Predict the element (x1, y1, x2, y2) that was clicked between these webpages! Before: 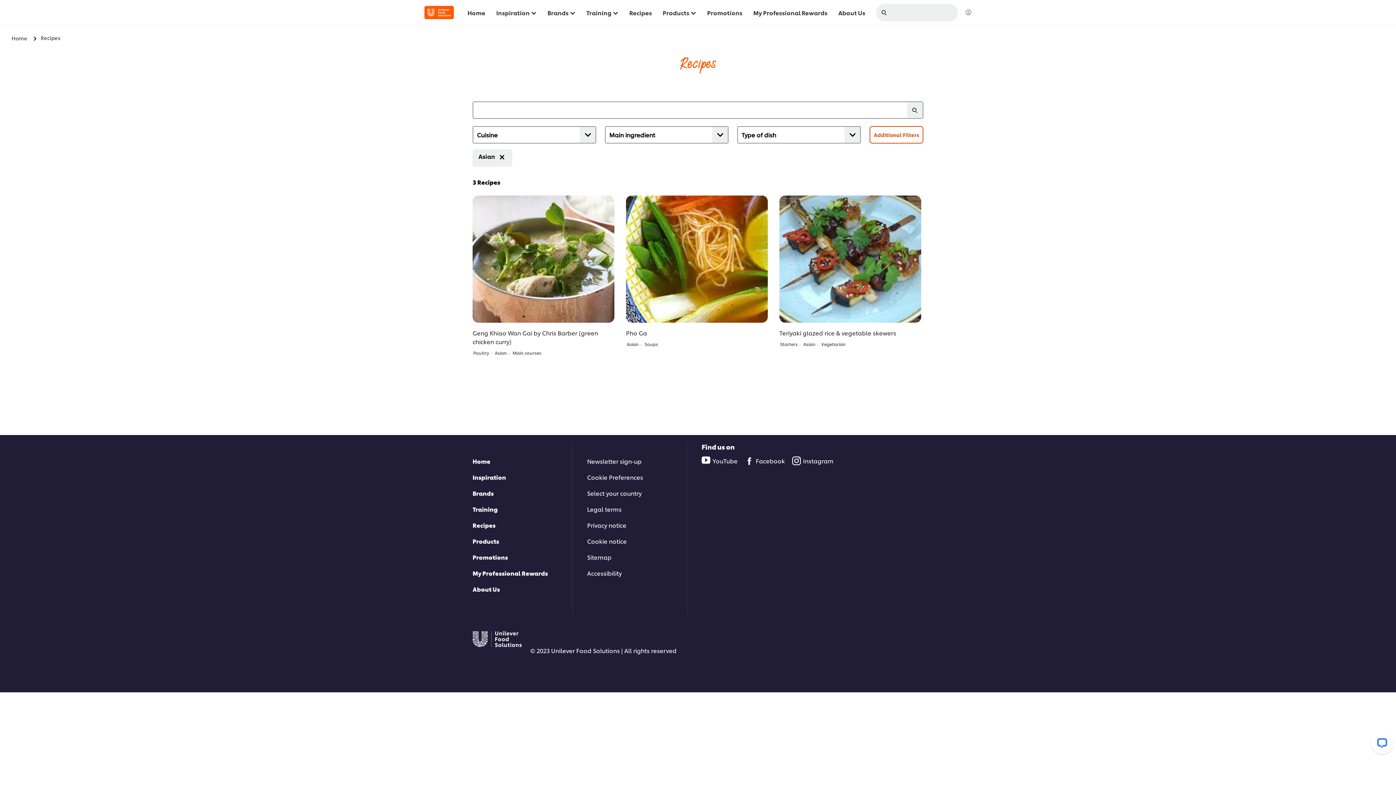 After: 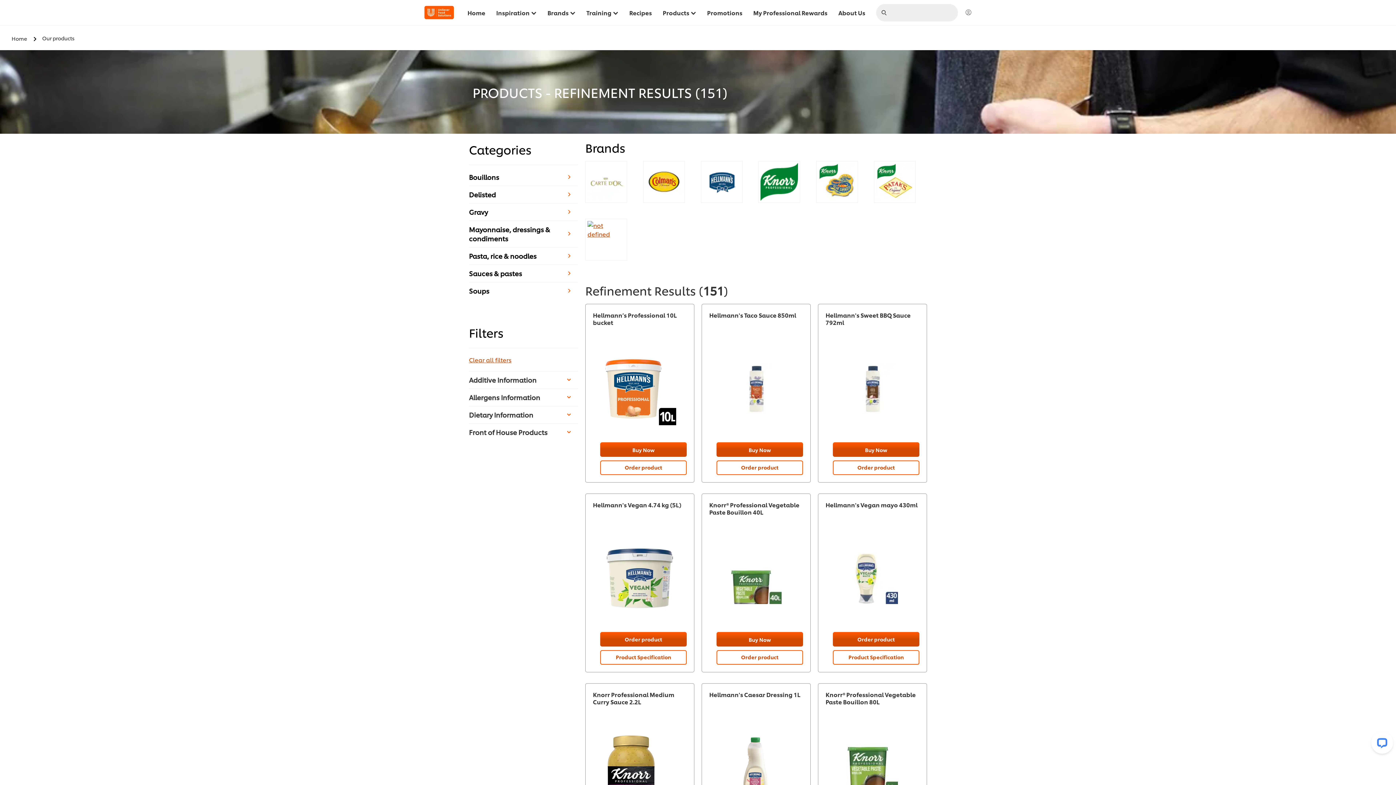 Action: label: Products bbox: (472, 537, 572, 545)